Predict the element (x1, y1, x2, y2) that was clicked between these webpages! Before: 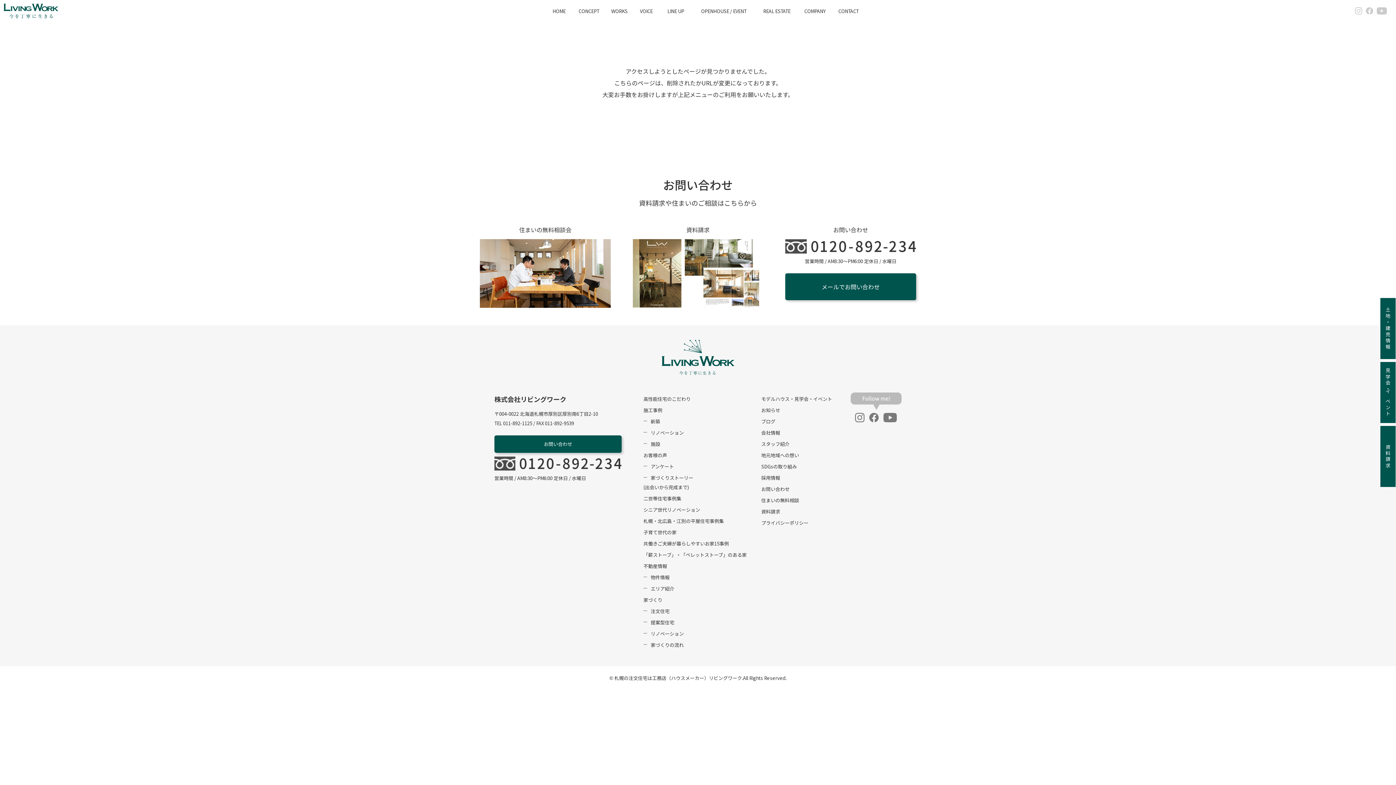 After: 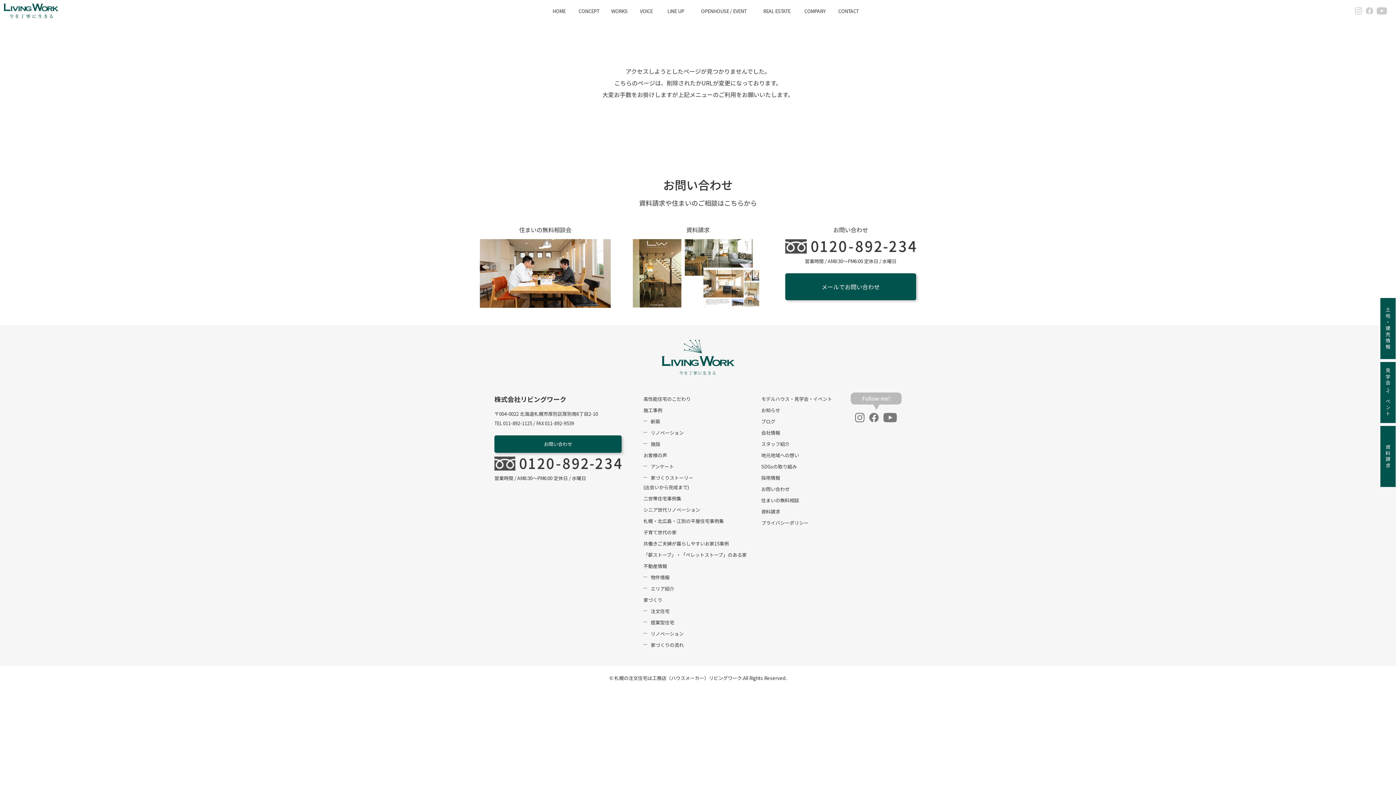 Action: bbox: (761, 418, 775, 425) label: ブログ